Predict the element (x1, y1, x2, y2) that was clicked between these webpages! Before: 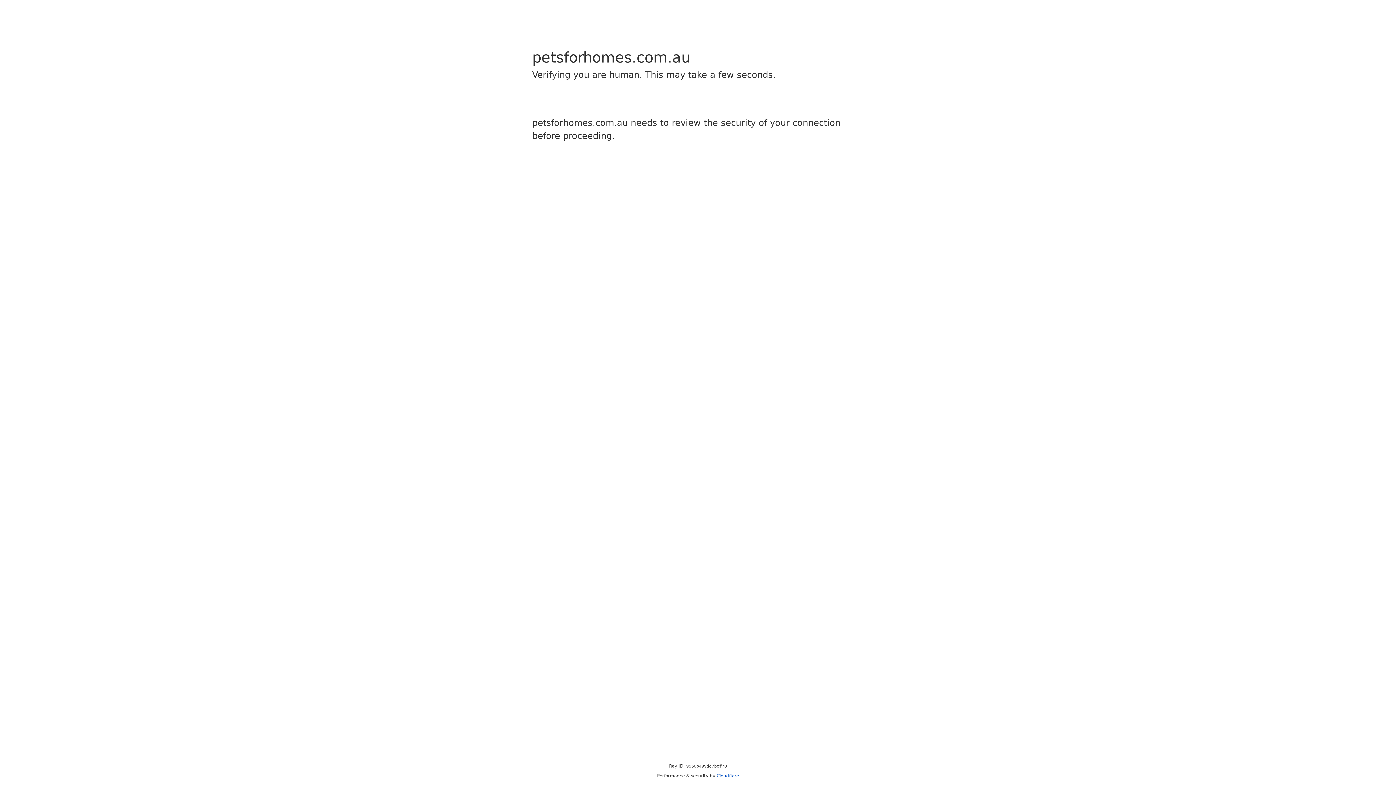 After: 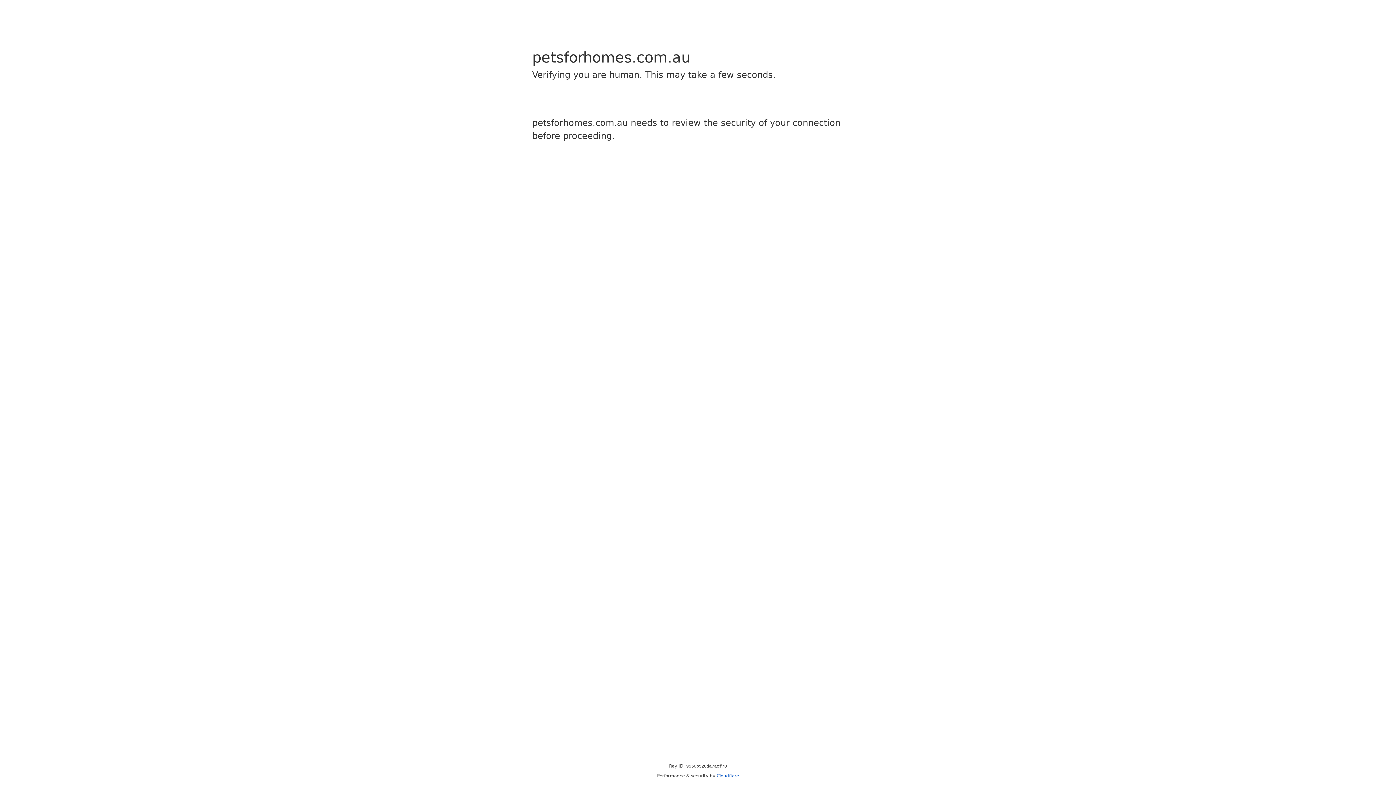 Action: label: Cloudflare bbox: (716, 773, 739, 778)